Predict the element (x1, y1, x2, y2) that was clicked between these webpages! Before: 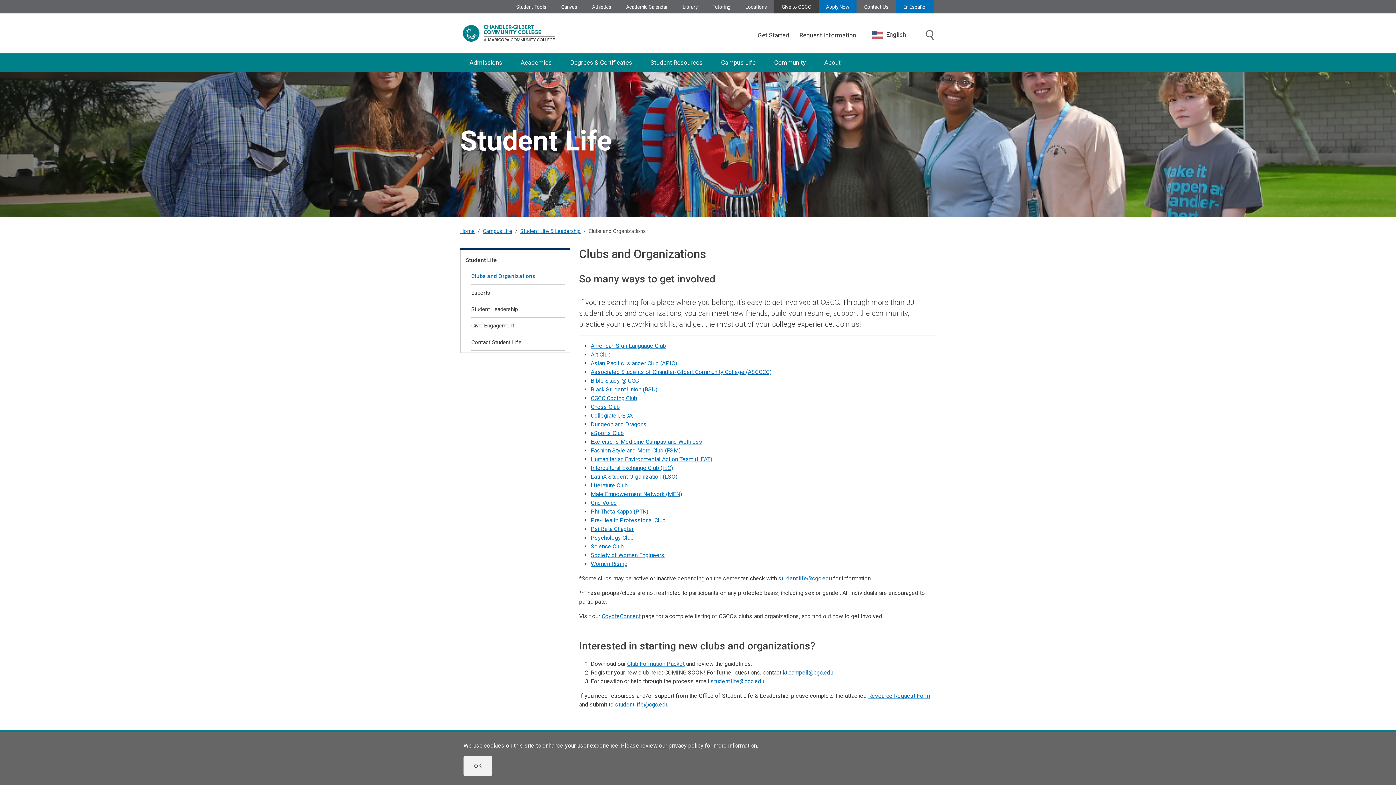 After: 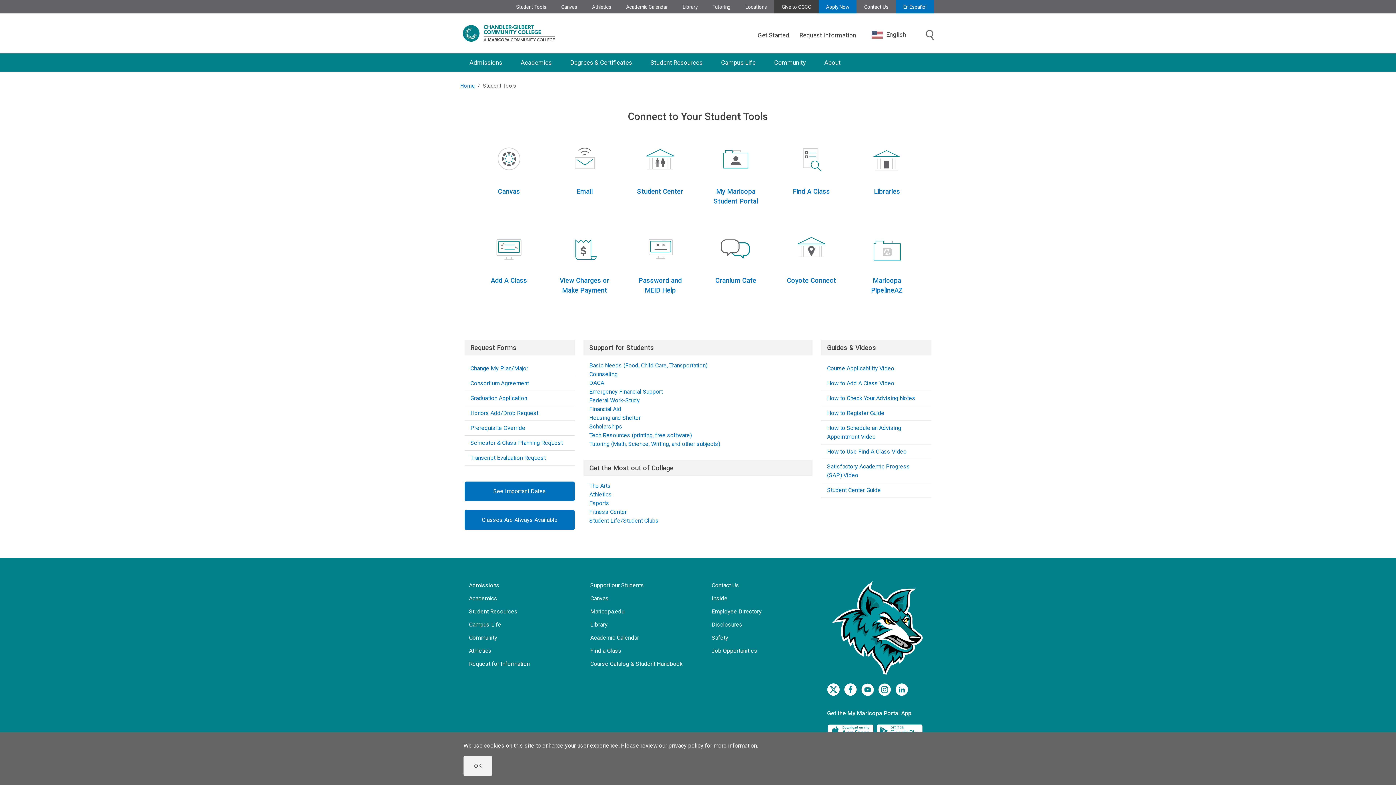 Action: label: Student Tools bbox: (508, 0, 553, 13)